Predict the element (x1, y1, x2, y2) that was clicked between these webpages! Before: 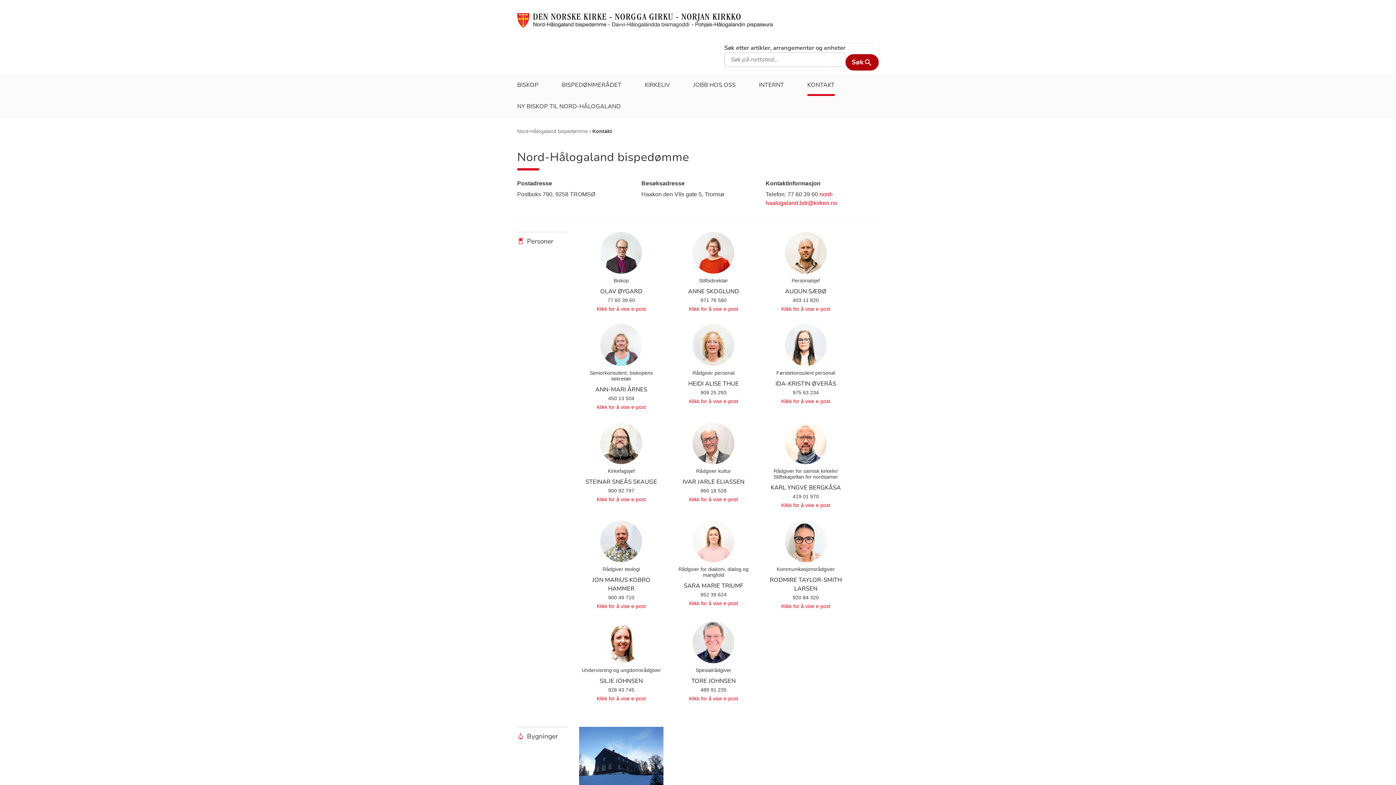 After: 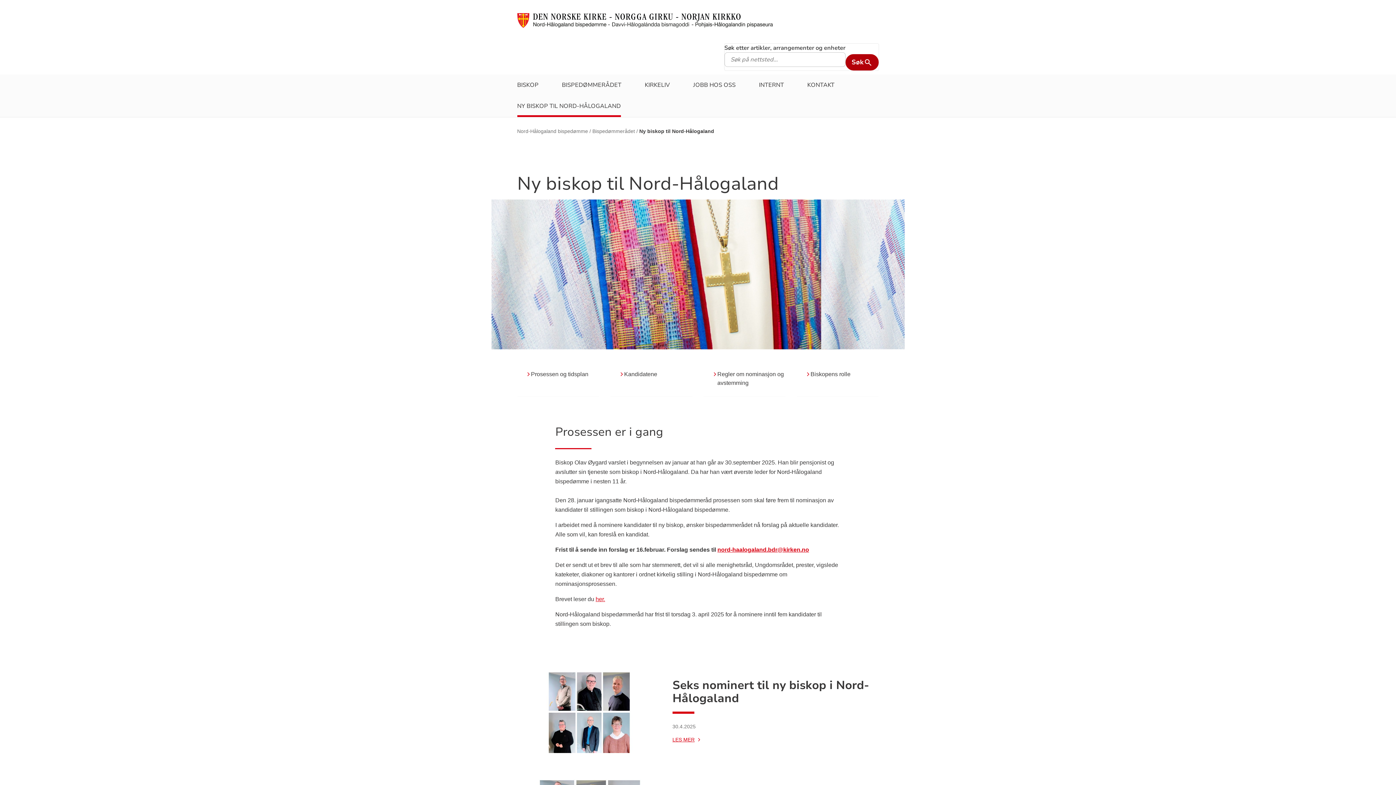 Action: label: NY BISKOP TIL NORD-HÅLOGALAND bbox: (517, 96, 620, 117)